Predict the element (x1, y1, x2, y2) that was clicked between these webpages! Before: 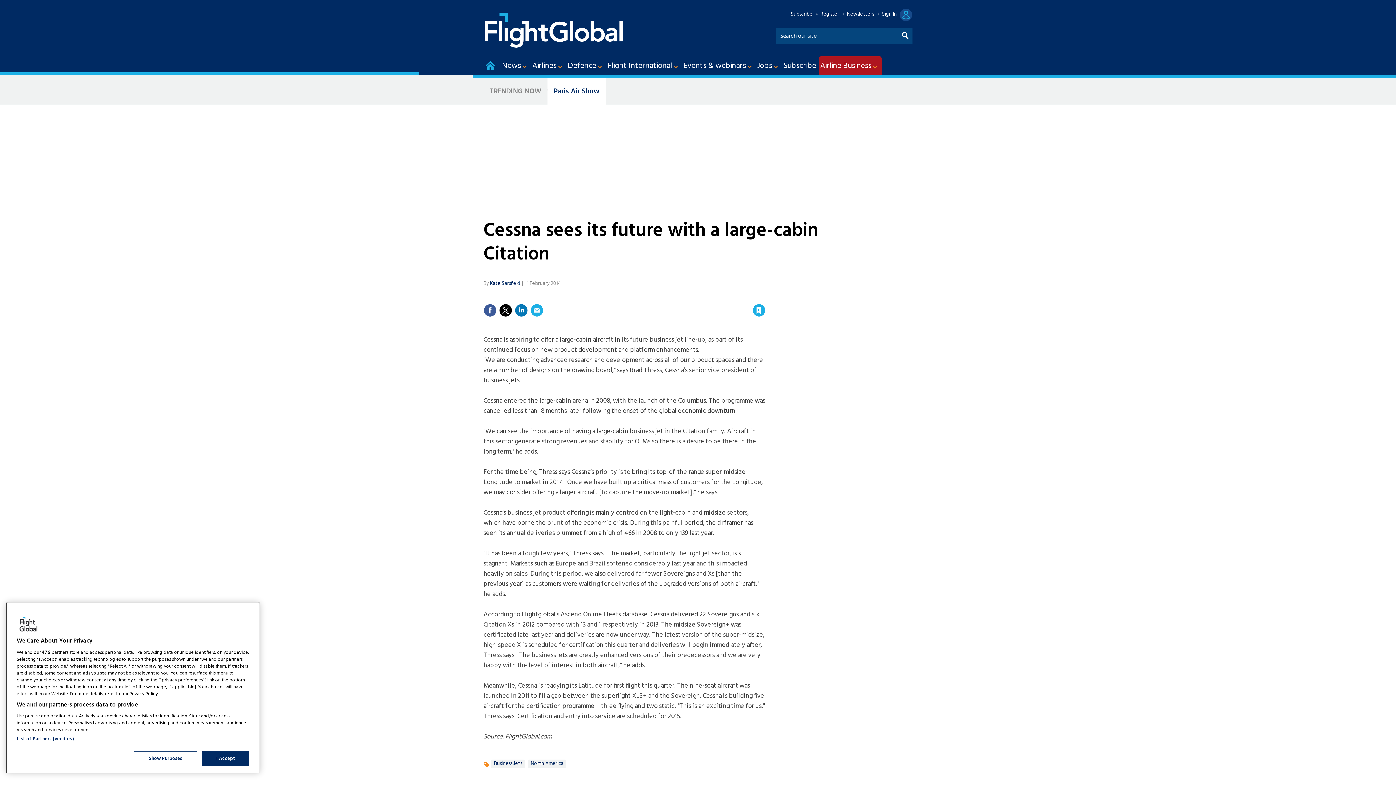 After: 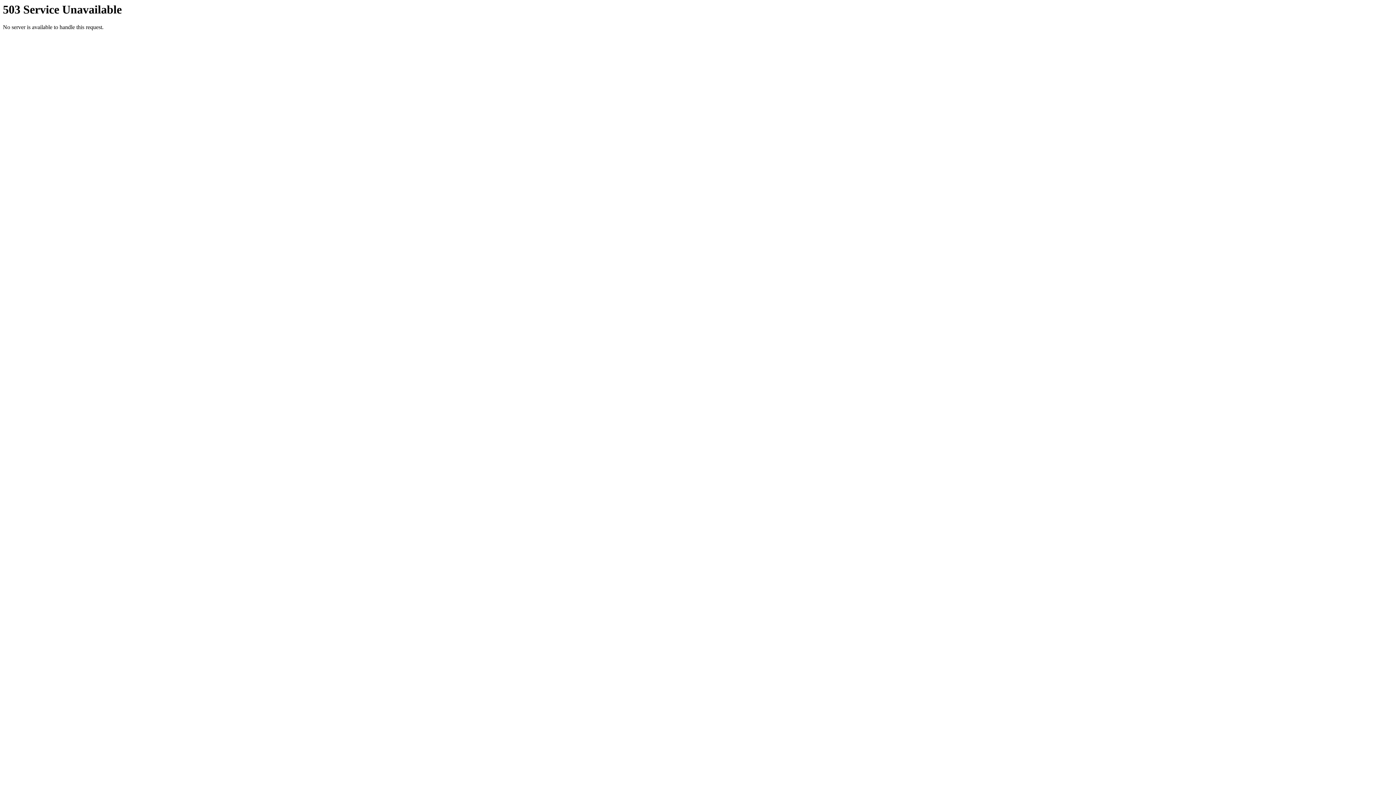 Action: bbox: (847, 10, 874, 18) label: Newsletters